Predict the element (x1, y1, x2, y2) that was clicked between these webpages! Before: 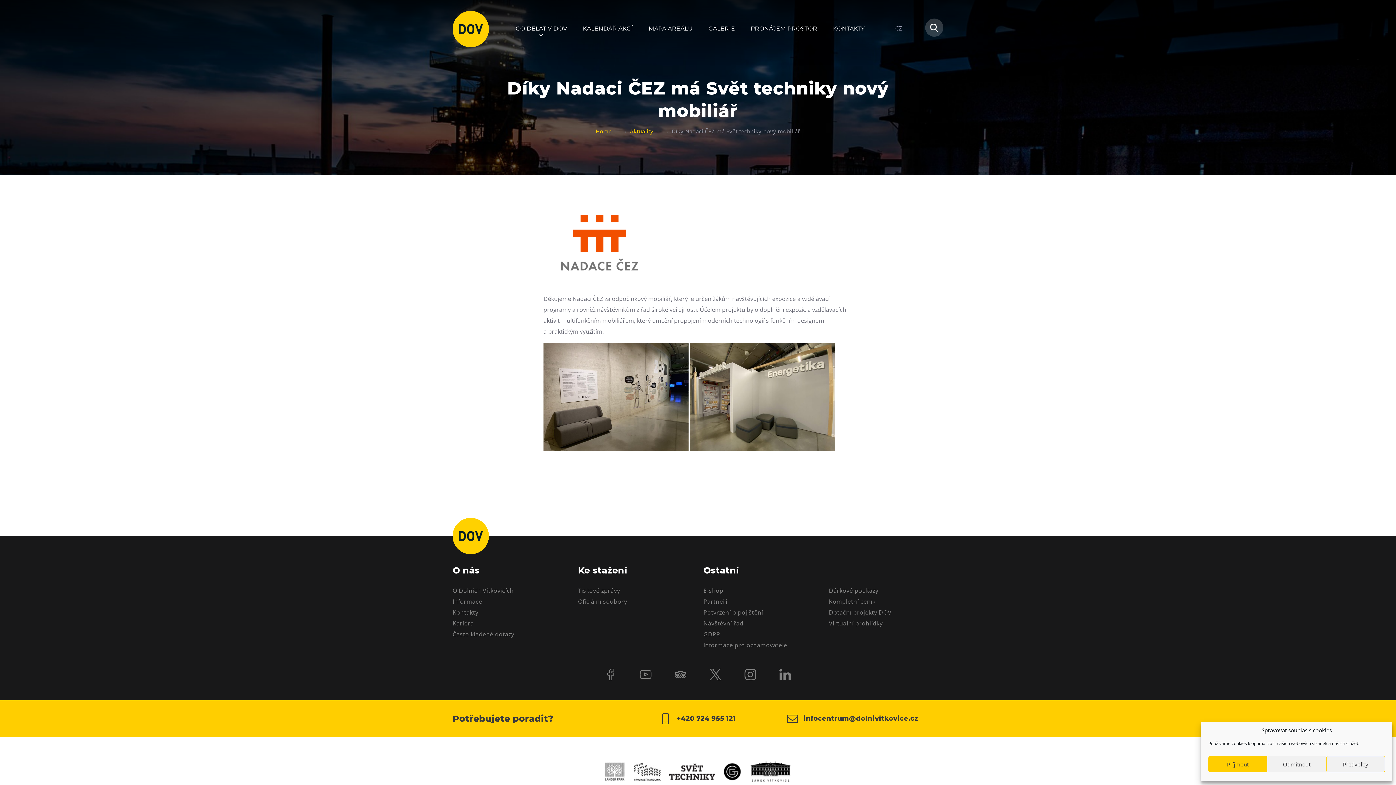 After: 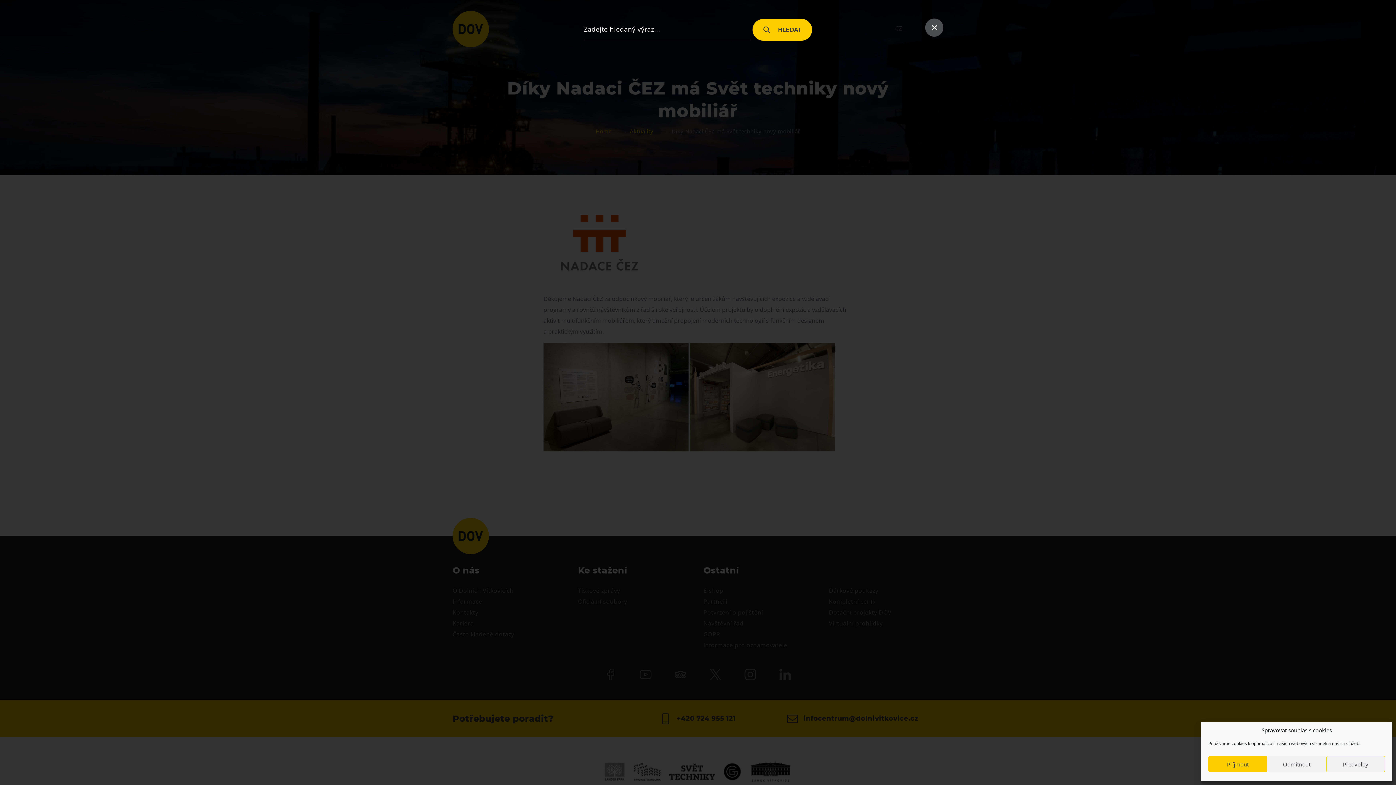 Action: bbox: (925, 18, 943, 36)